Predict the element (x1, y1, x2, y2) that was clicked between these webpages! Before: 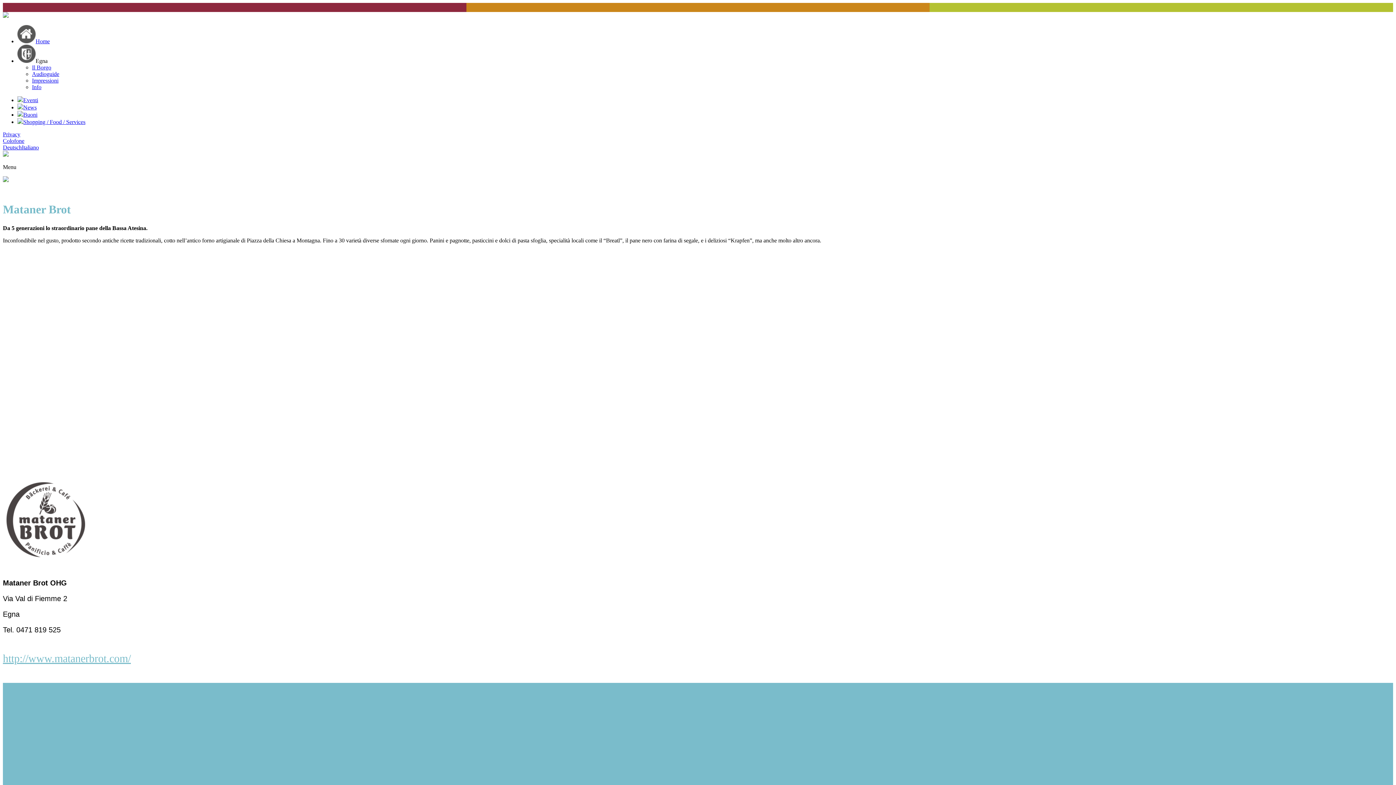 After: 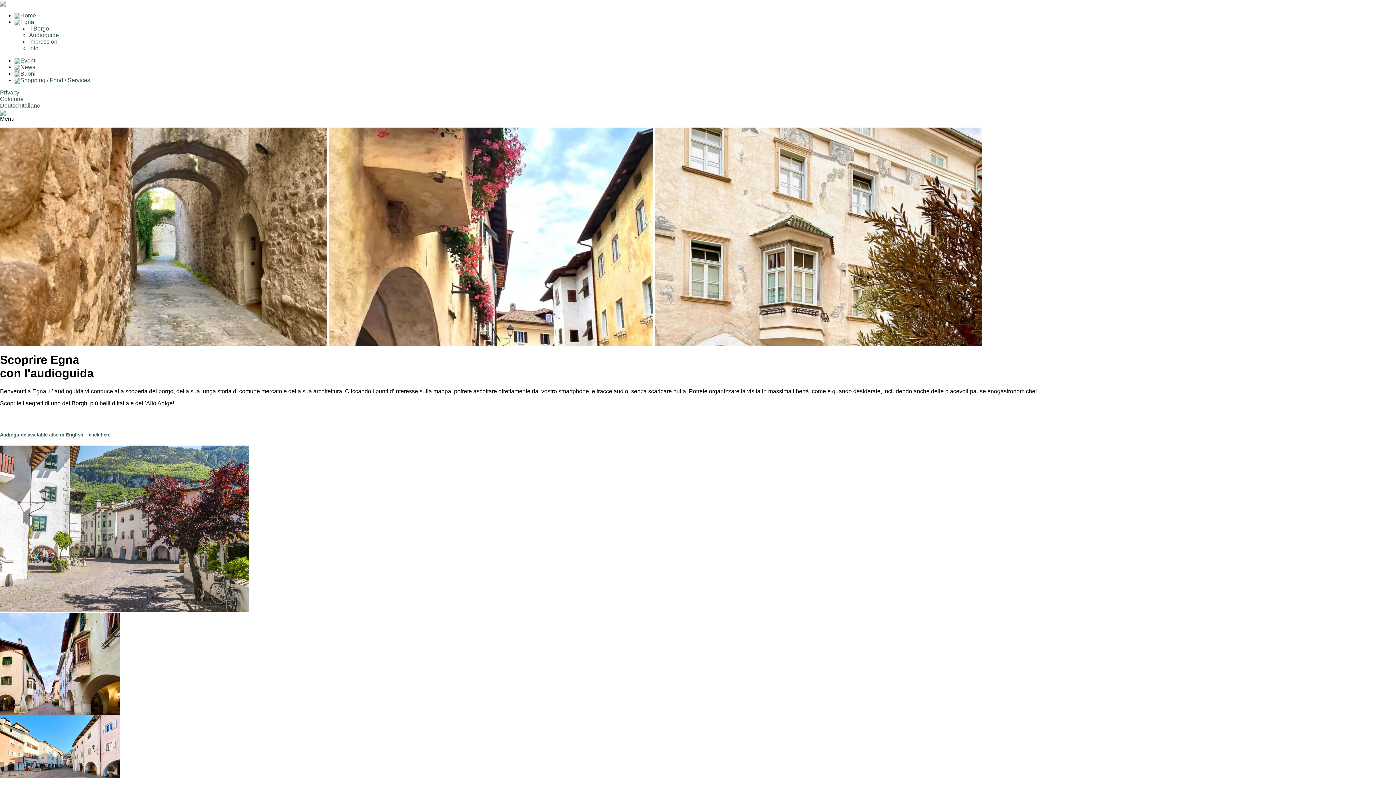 Action: label: Audioguide bbox: (32, 70, 59, 77)